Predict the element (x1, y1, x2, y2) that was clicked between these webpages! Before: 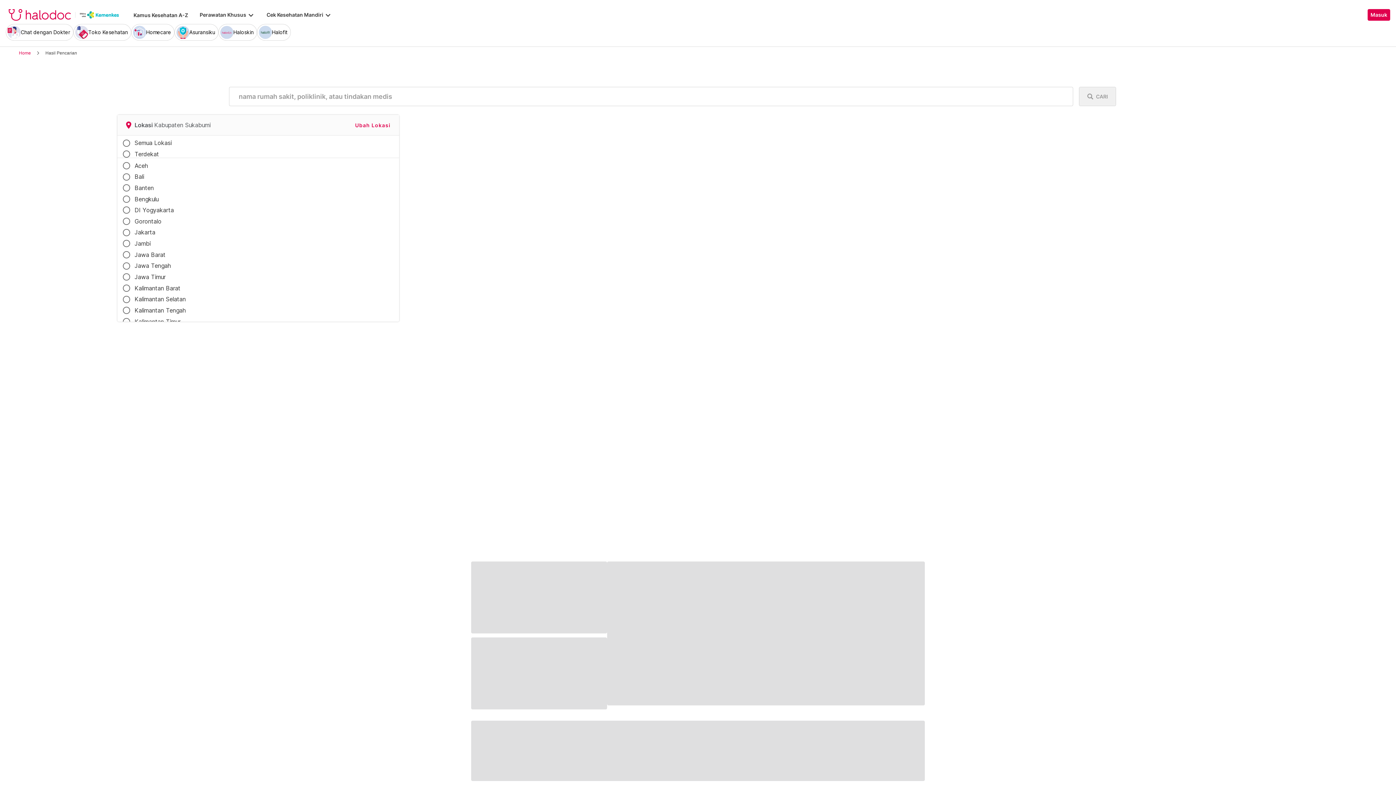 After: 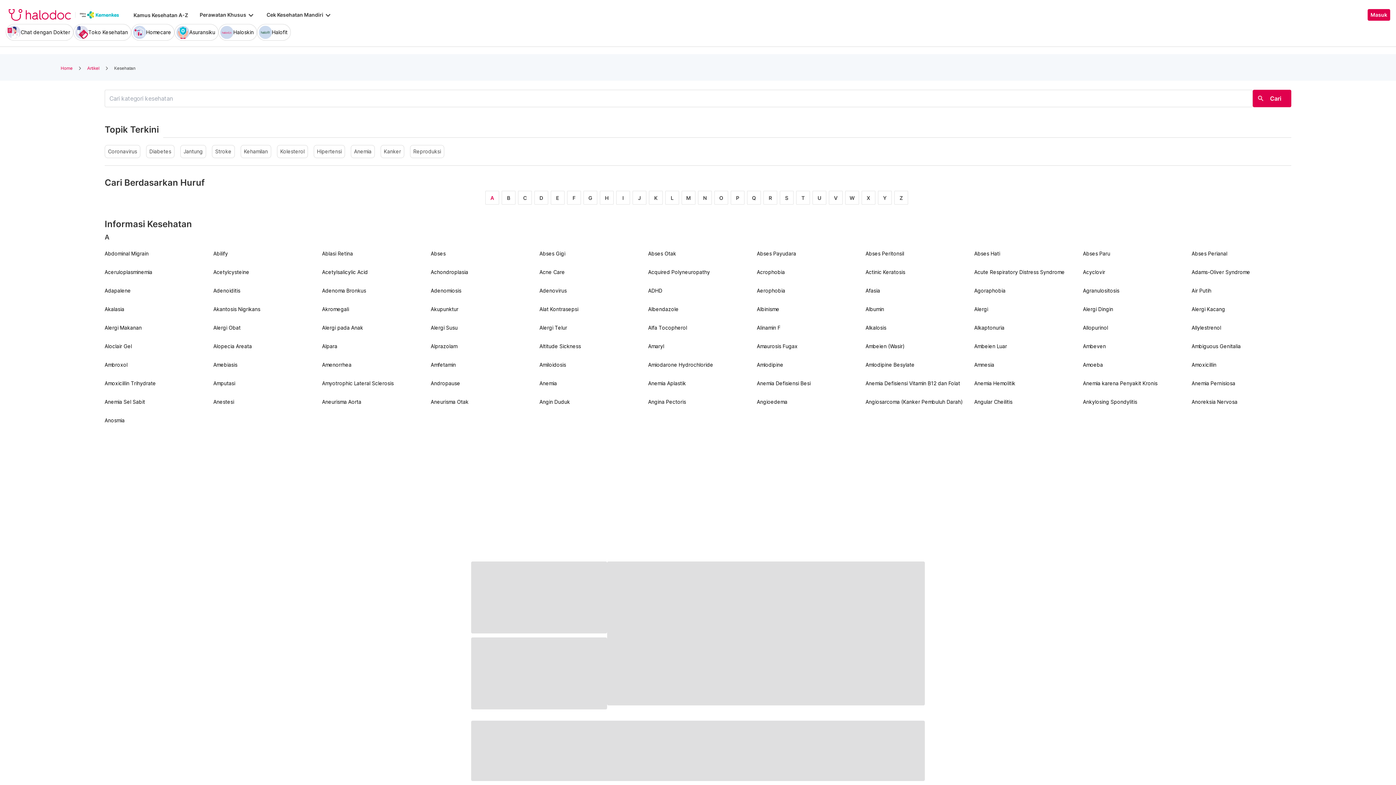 Action: bbox: (133, 12, 188, 18) label: Kamus Kesehatan A-Z